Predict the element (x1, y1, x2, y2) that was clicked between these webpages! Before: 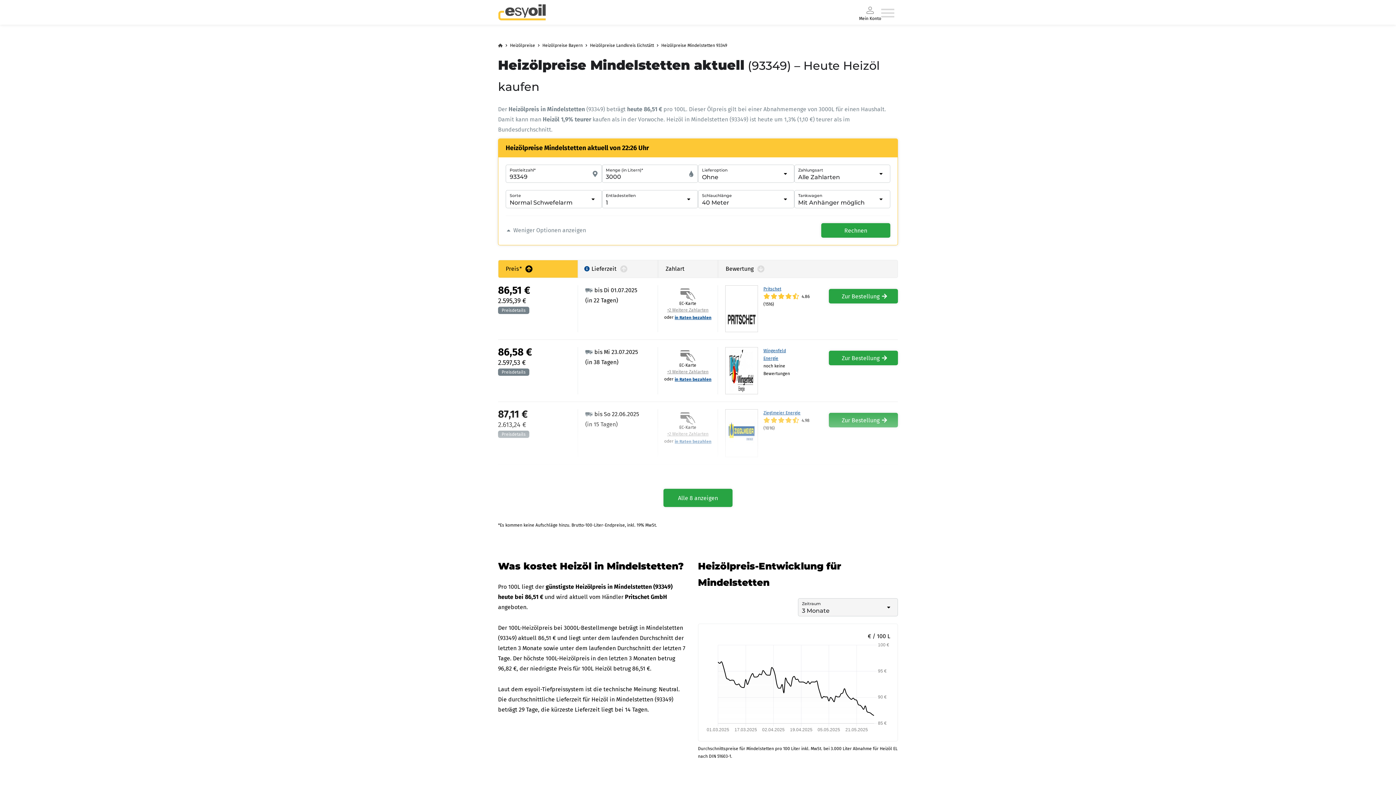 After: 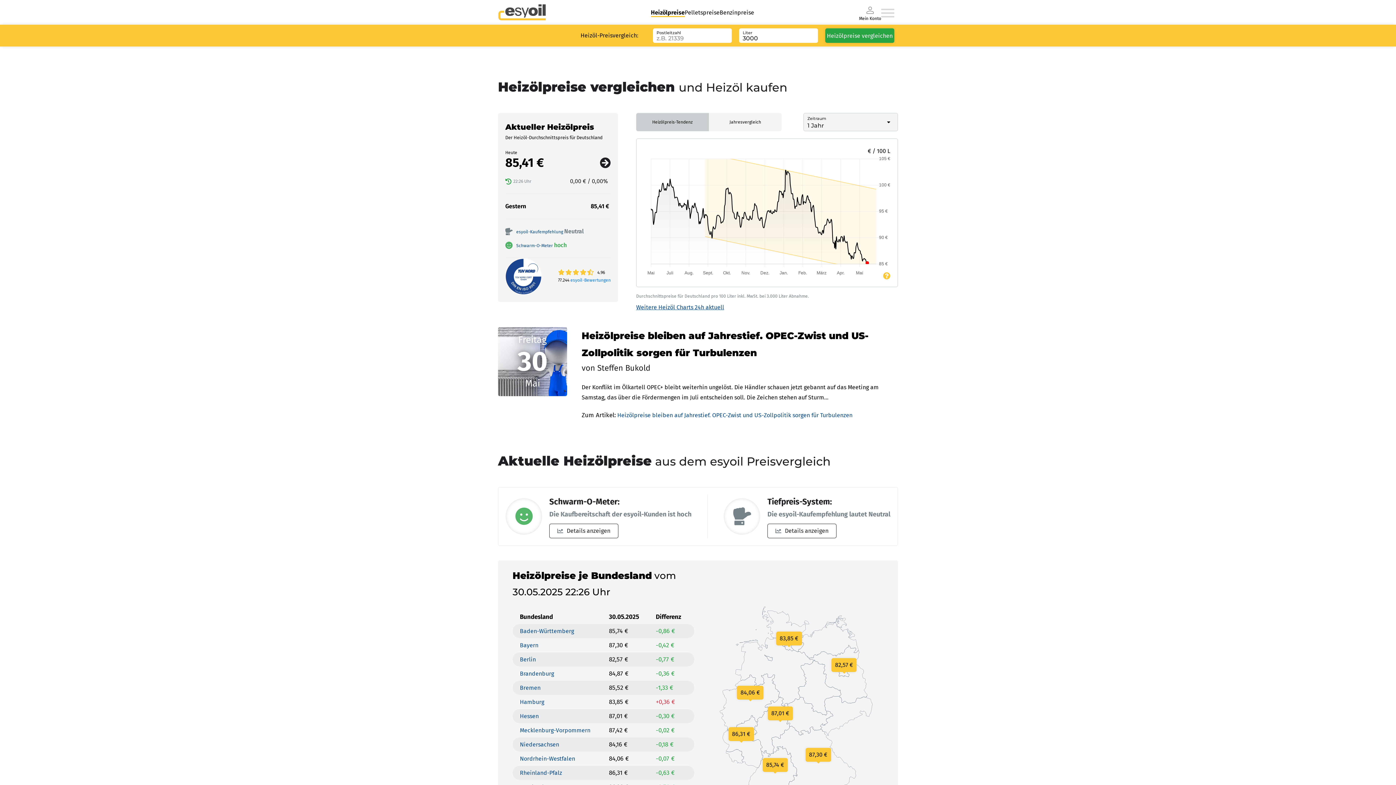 Action: bbox: (498, 4, 546, 20)